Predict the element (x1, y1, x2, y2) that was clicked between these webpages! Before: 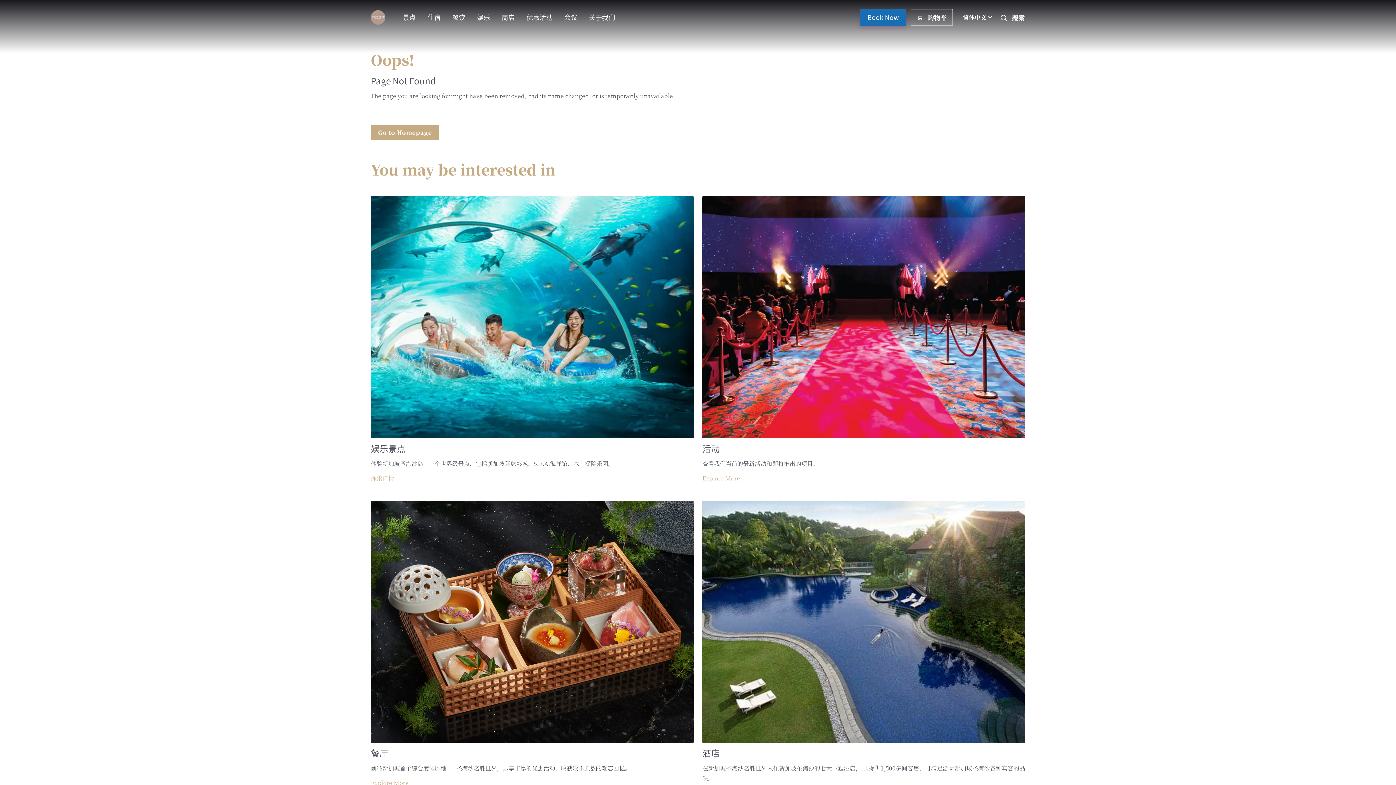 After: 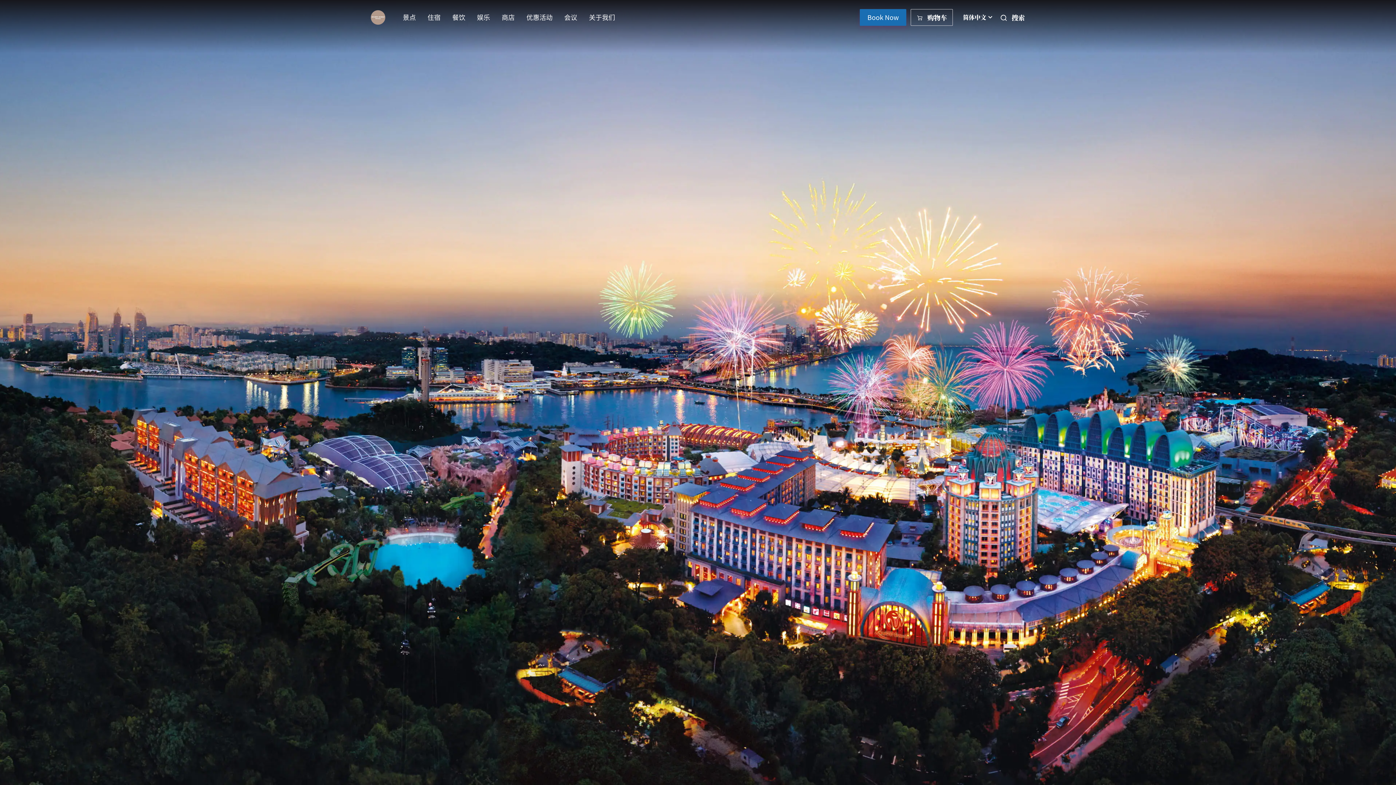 Action: label: Go to Homepage bbox: (370, 125, 430, 140)